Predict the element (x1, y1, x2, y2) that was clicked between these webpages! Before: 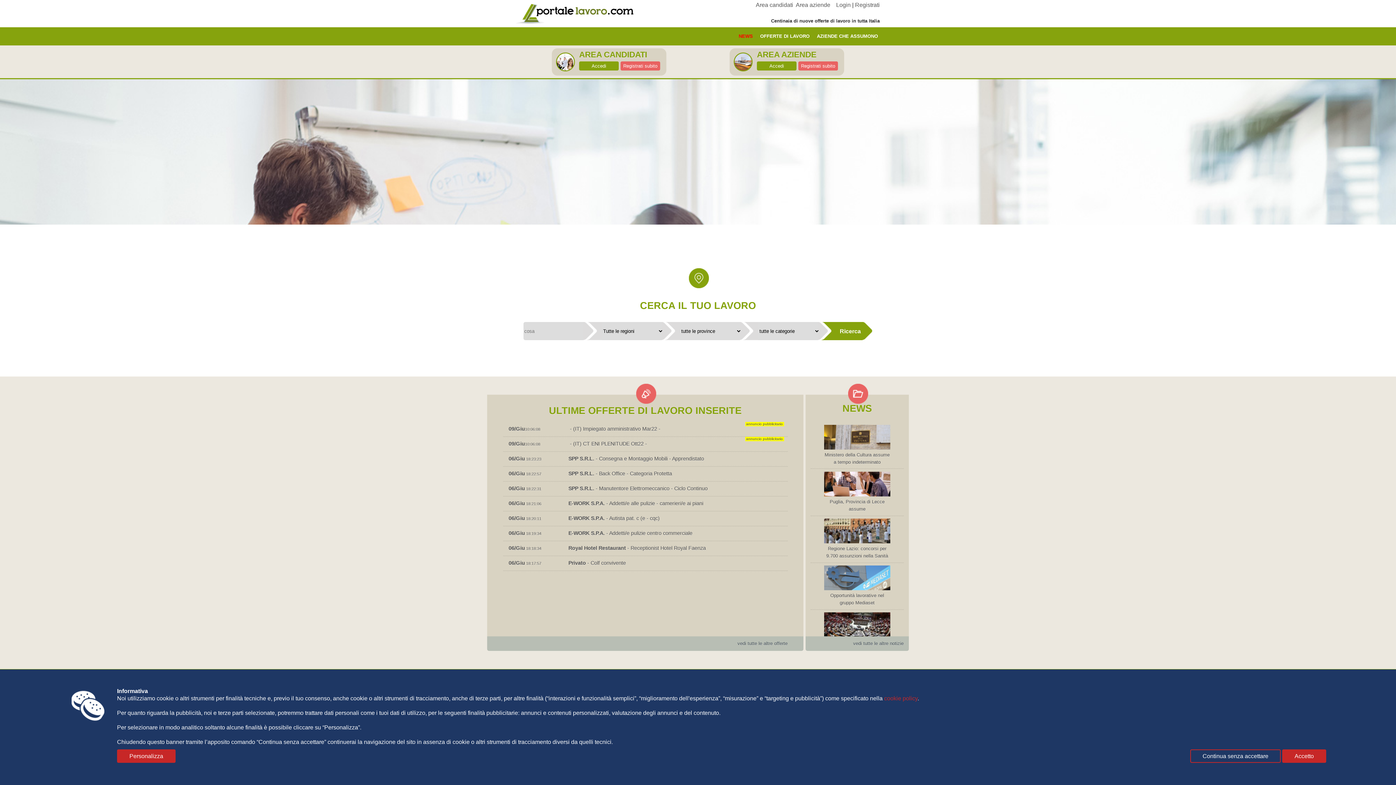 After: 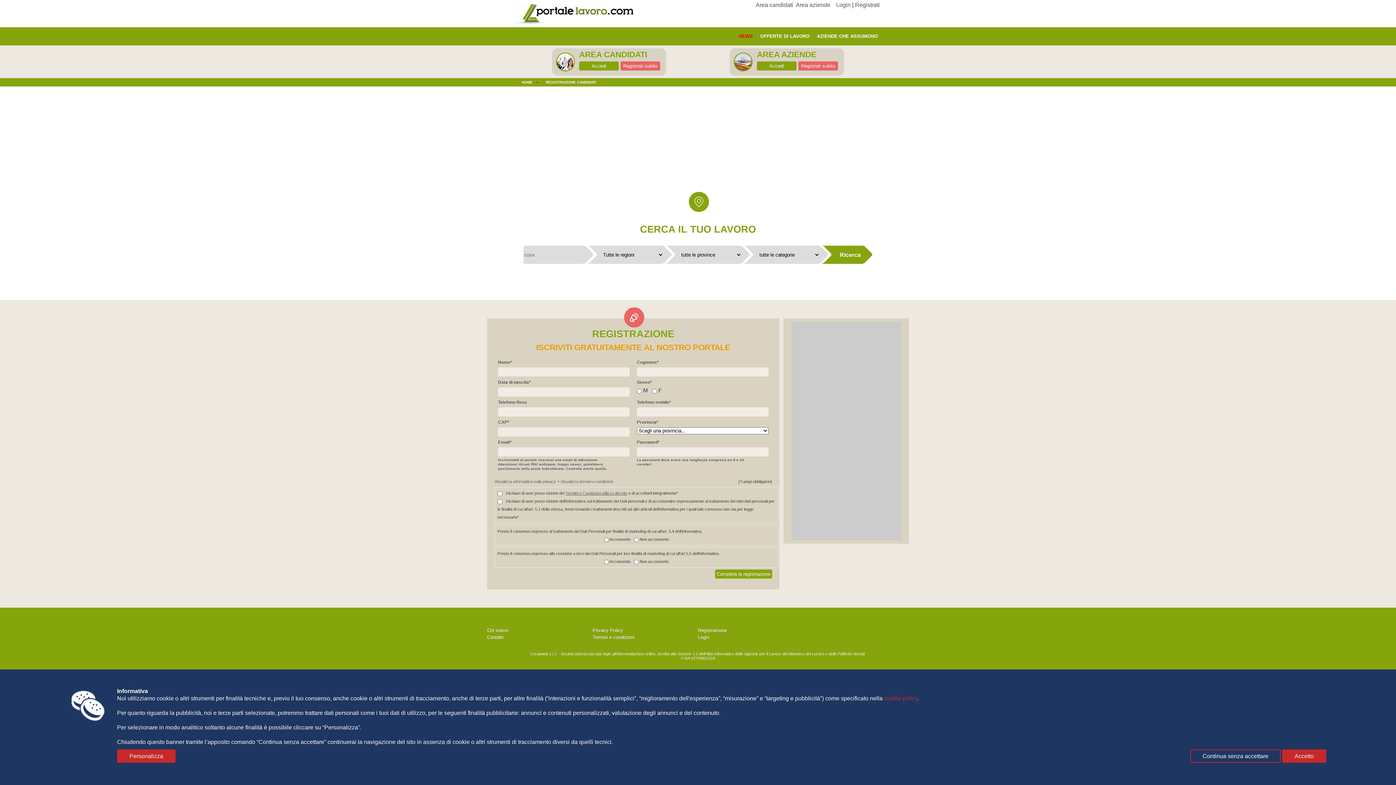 Action: bbox: (756, 1, 793, 8) label: Area candidati